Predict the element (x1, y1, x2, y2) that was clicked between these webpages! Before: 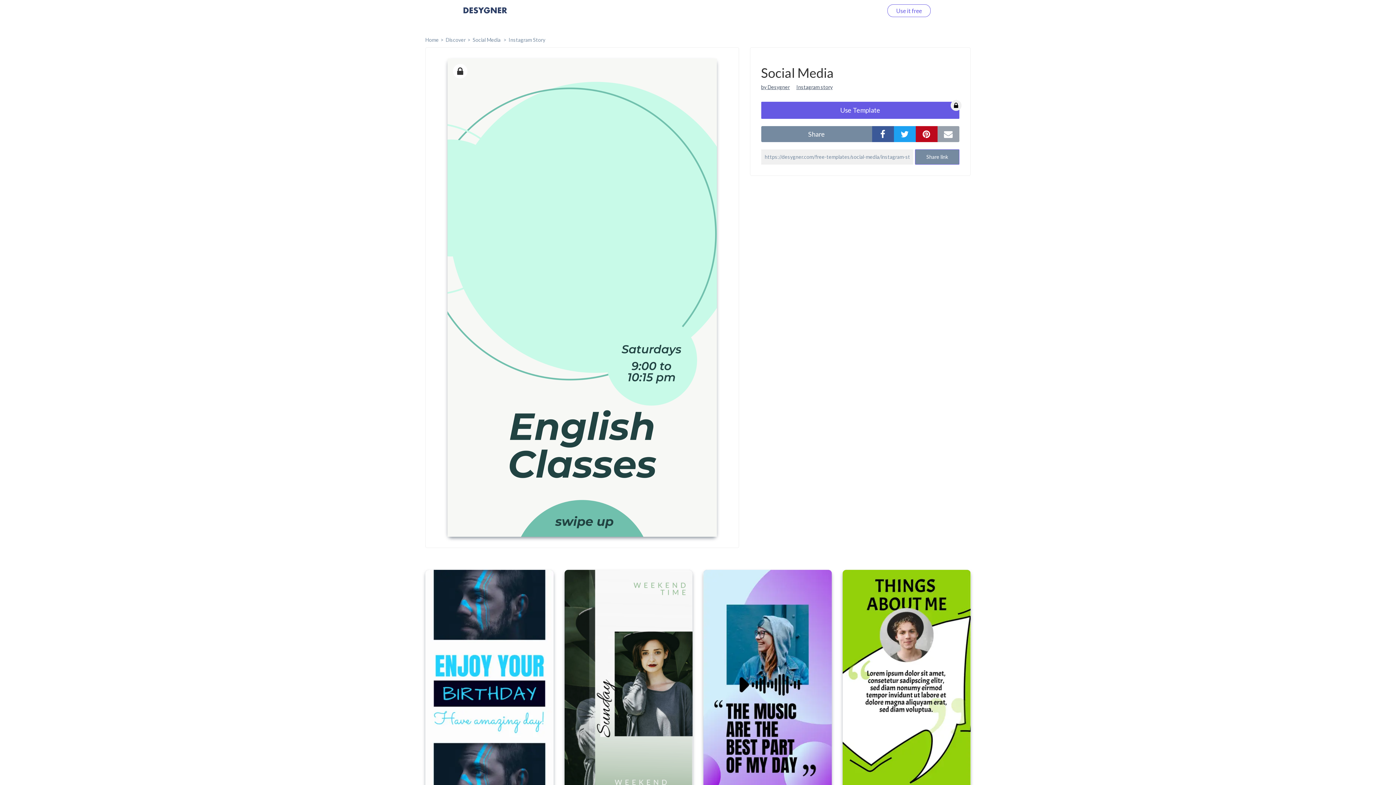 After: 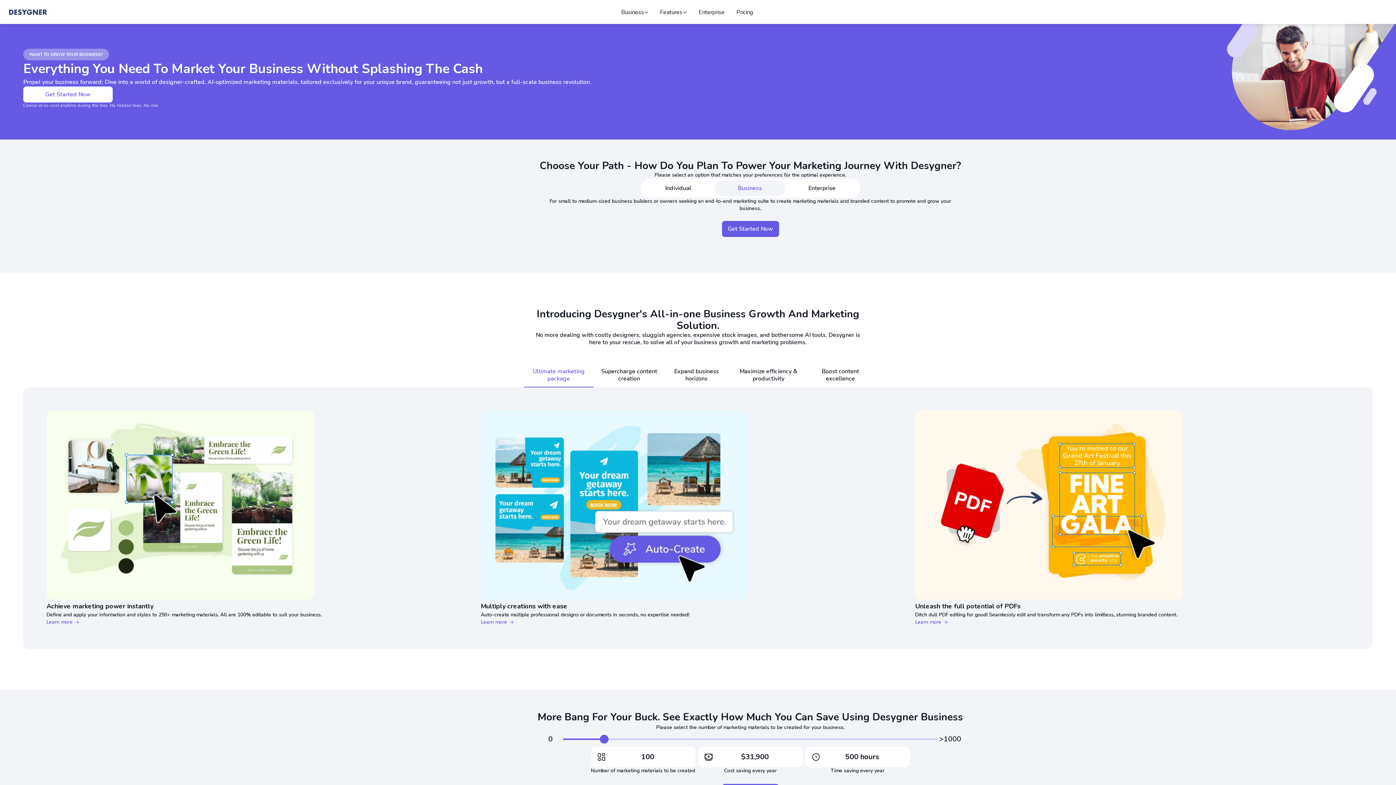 Action: bbox: (425, 36, 438, 42) label: Home